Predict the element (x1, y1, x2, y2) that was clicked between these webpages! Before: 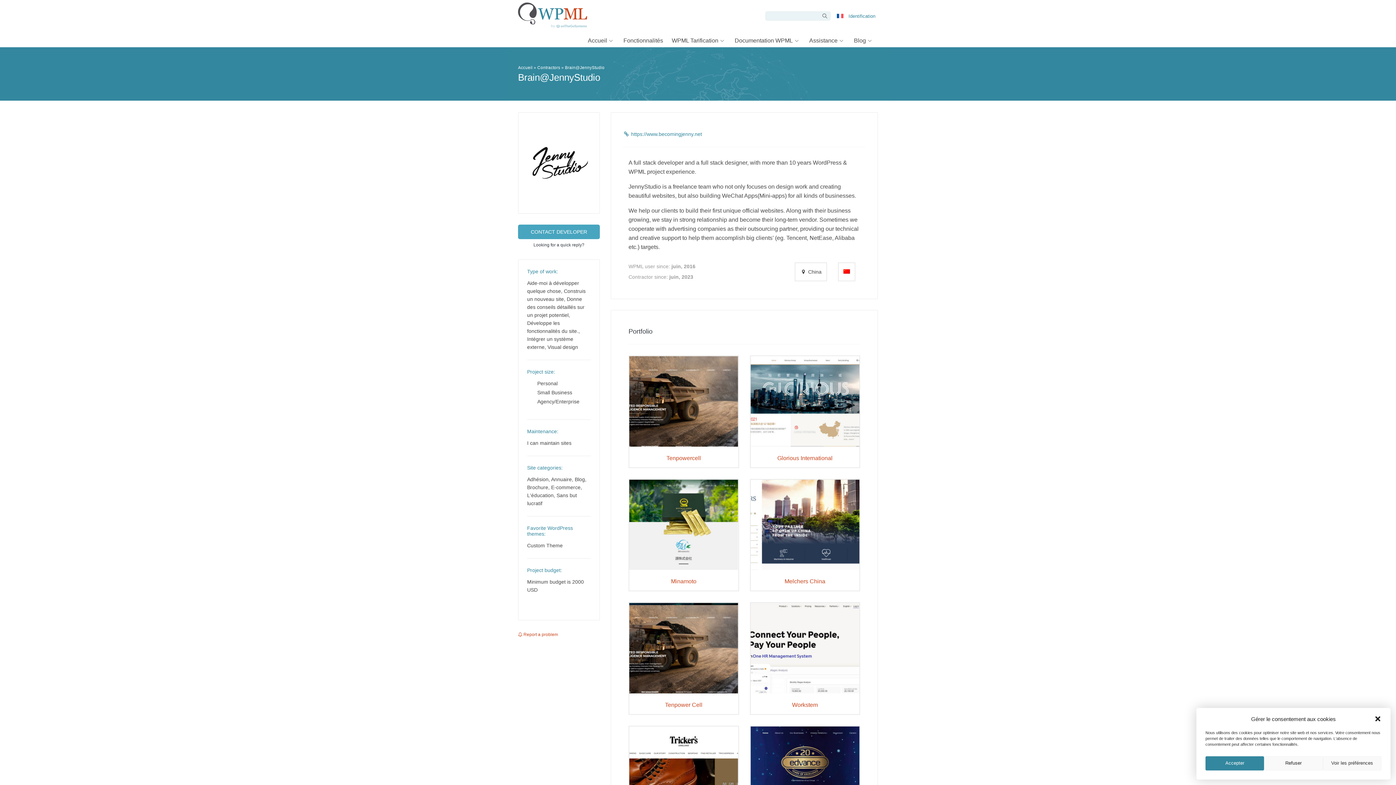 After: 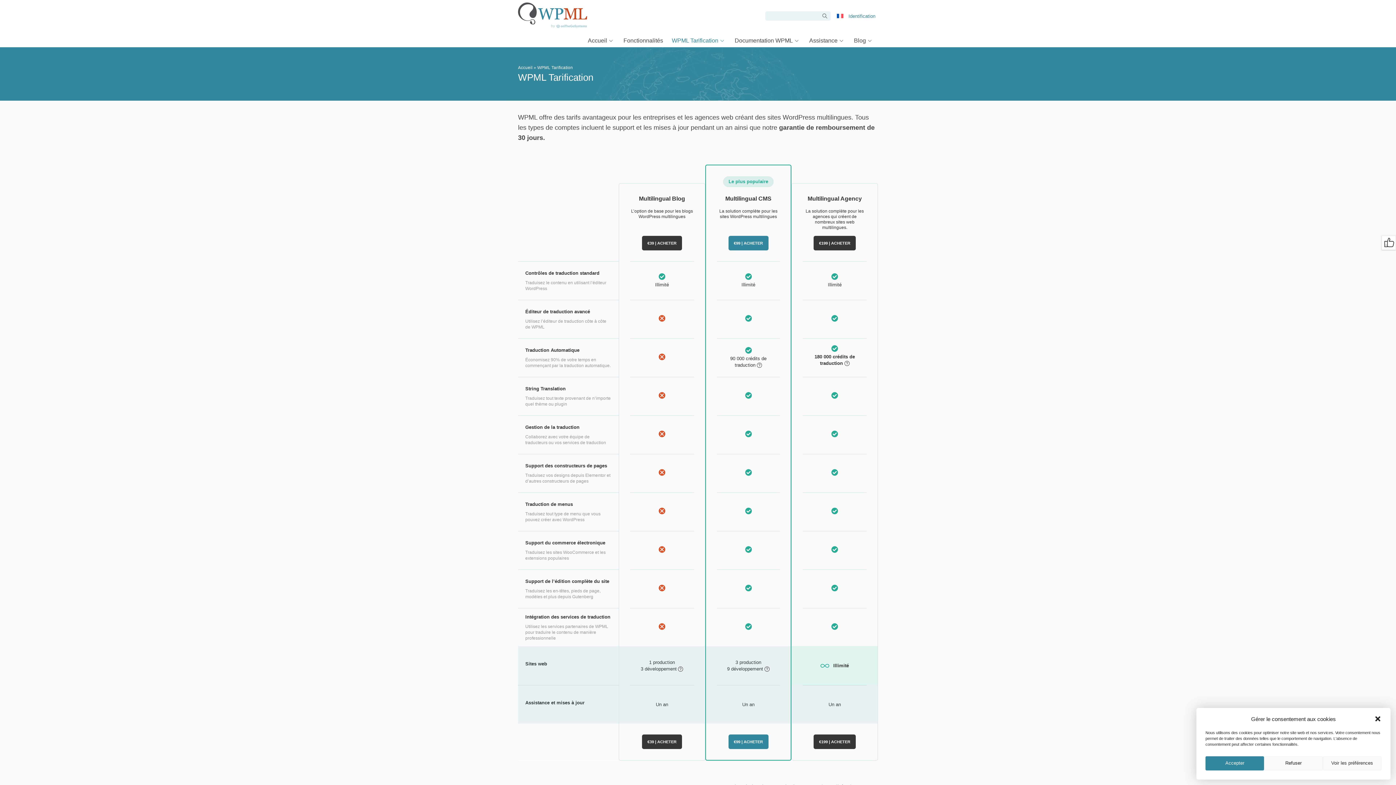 Action: bbox: (667, 33, 730, 47) label: WPML Tarification